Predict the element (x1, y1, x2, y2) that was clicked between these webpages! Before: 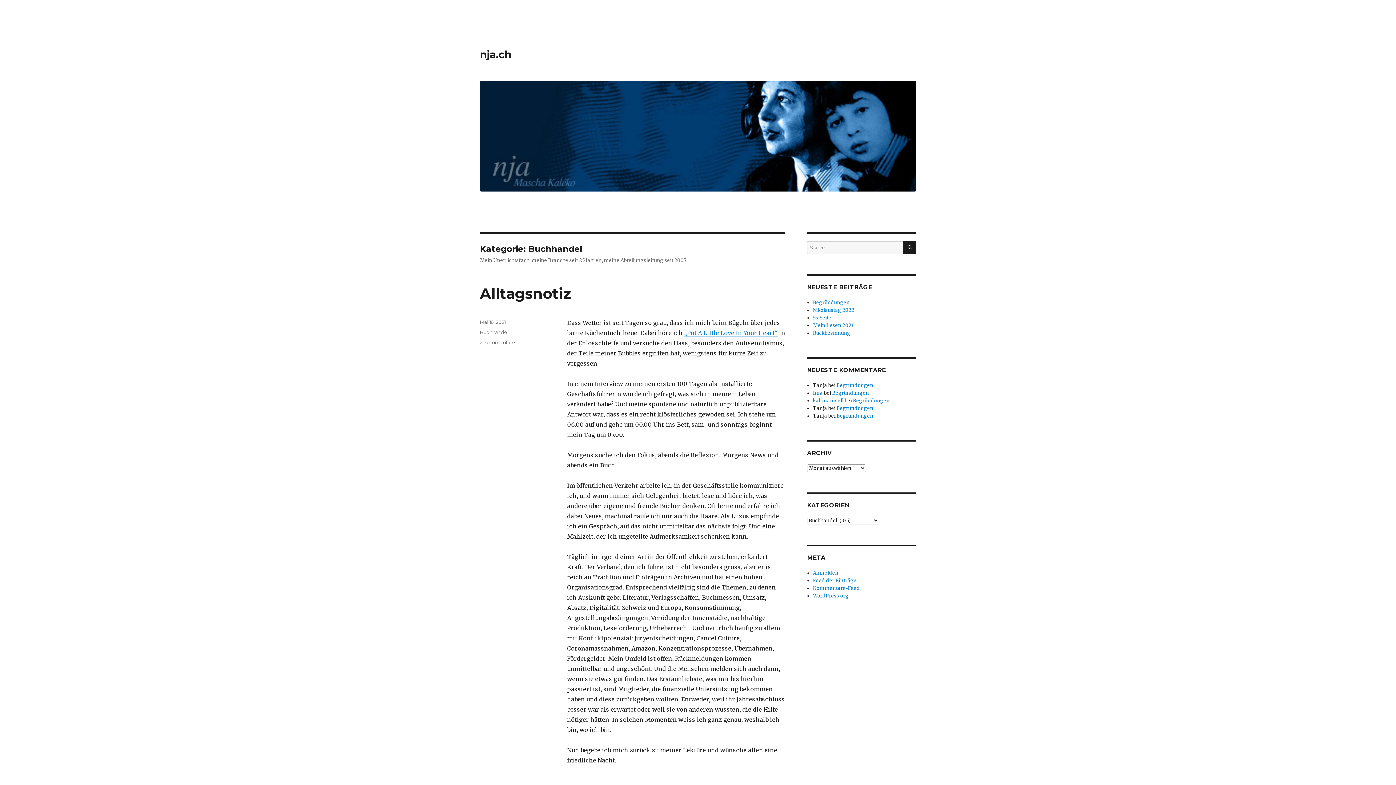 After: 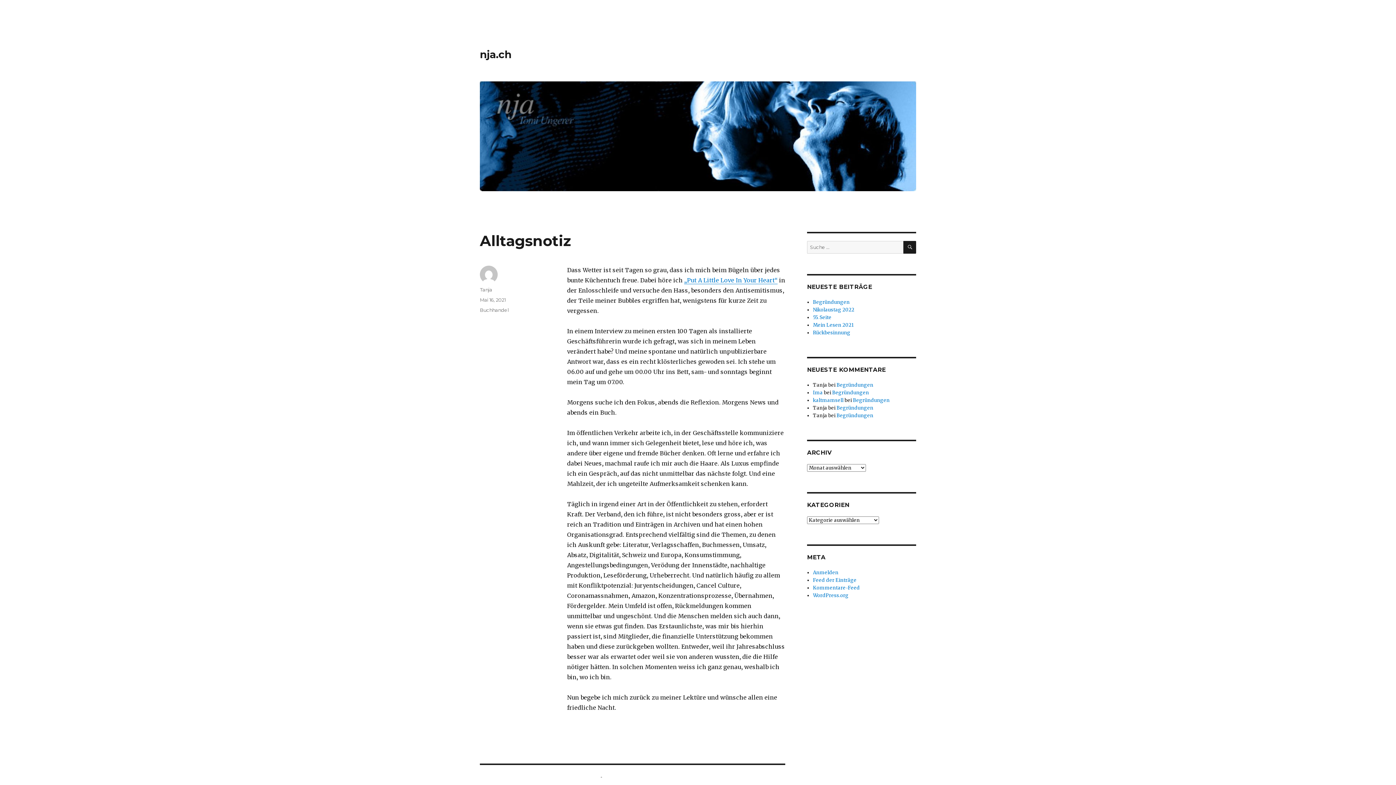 Action: bbox: (480, 319, 505, 325) label: Mai 16, 2021